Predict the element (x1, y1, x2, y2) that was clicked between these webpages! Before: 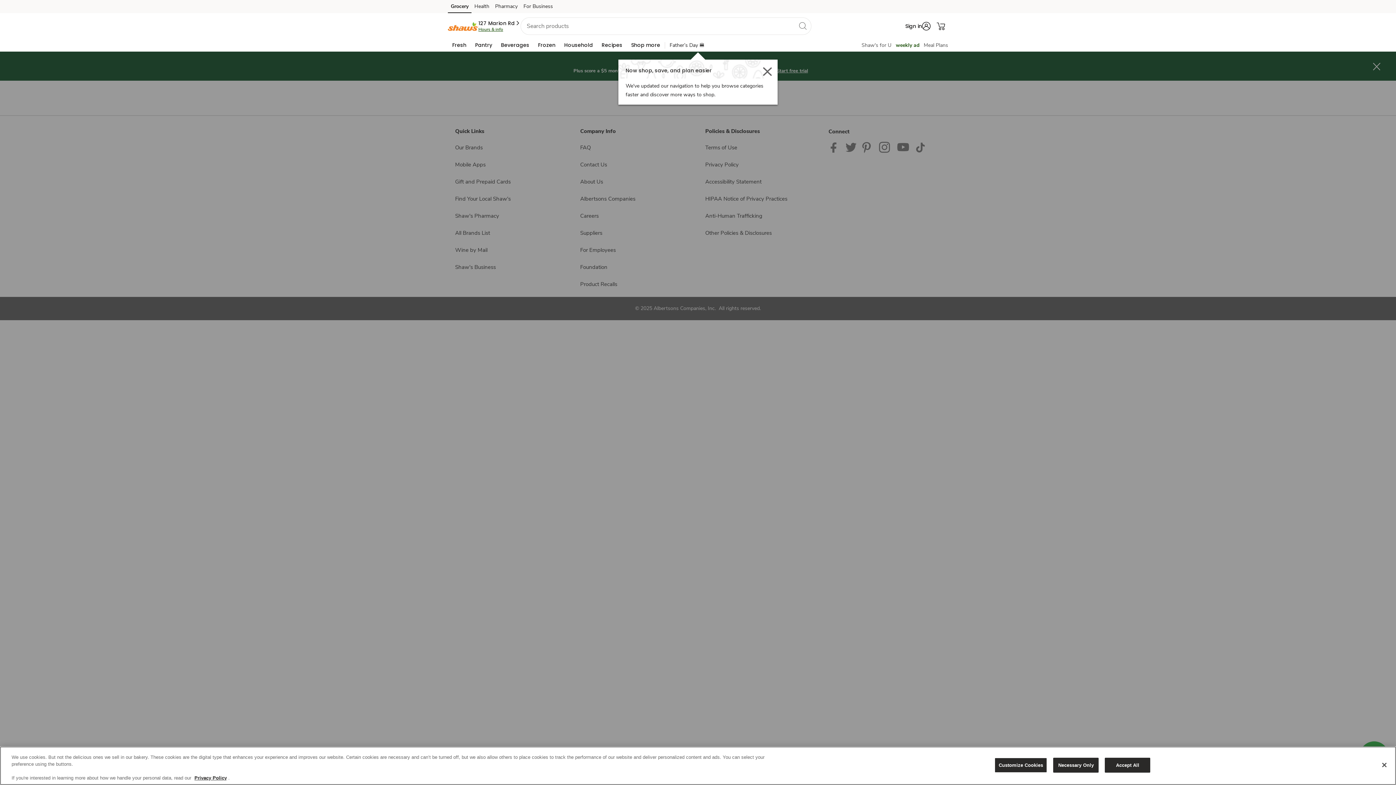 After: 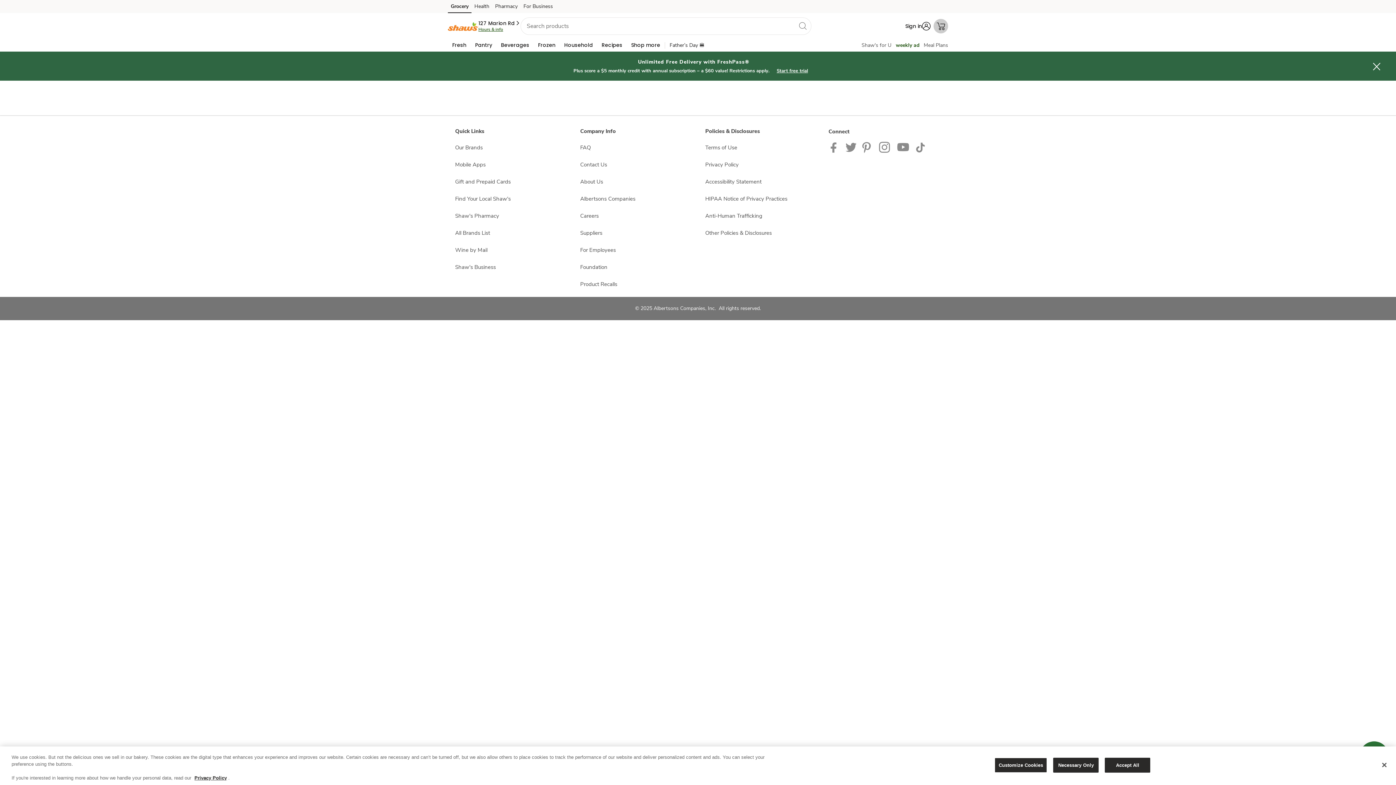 Action: bbox: (933, 18, 948, 33) label: Shopping Cart